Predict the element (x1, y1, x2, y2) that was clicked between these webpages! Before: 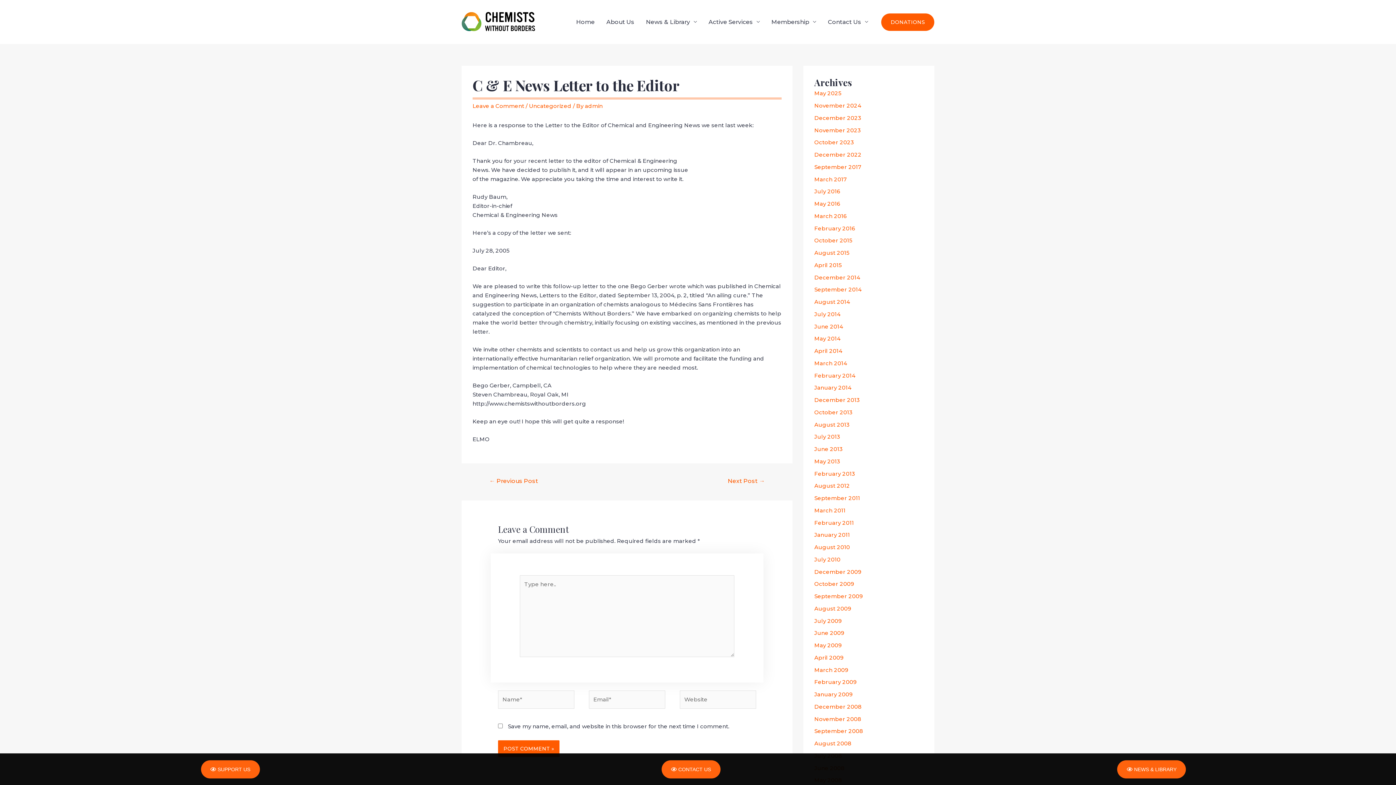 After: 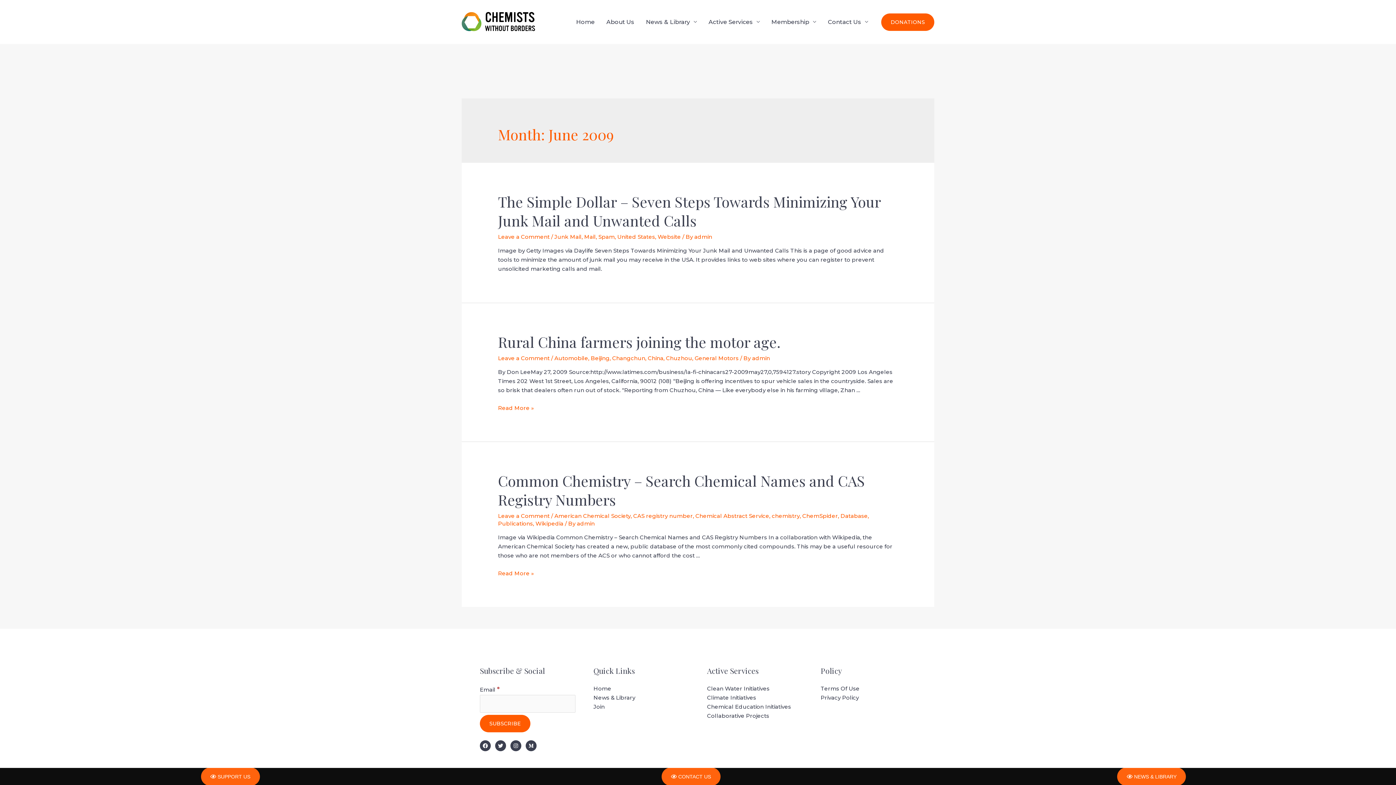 Action: label: June 2009 bbox: (814, 629, 844, 636)